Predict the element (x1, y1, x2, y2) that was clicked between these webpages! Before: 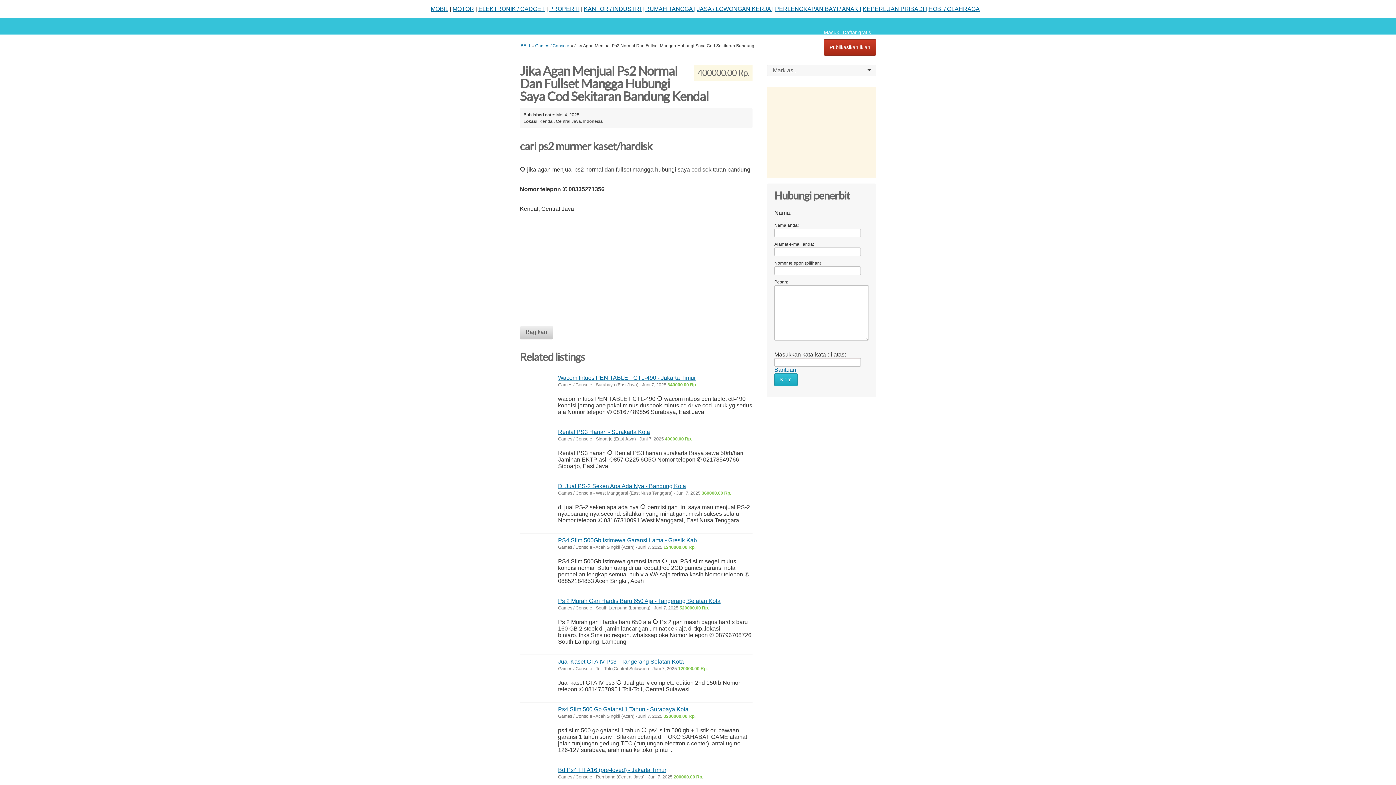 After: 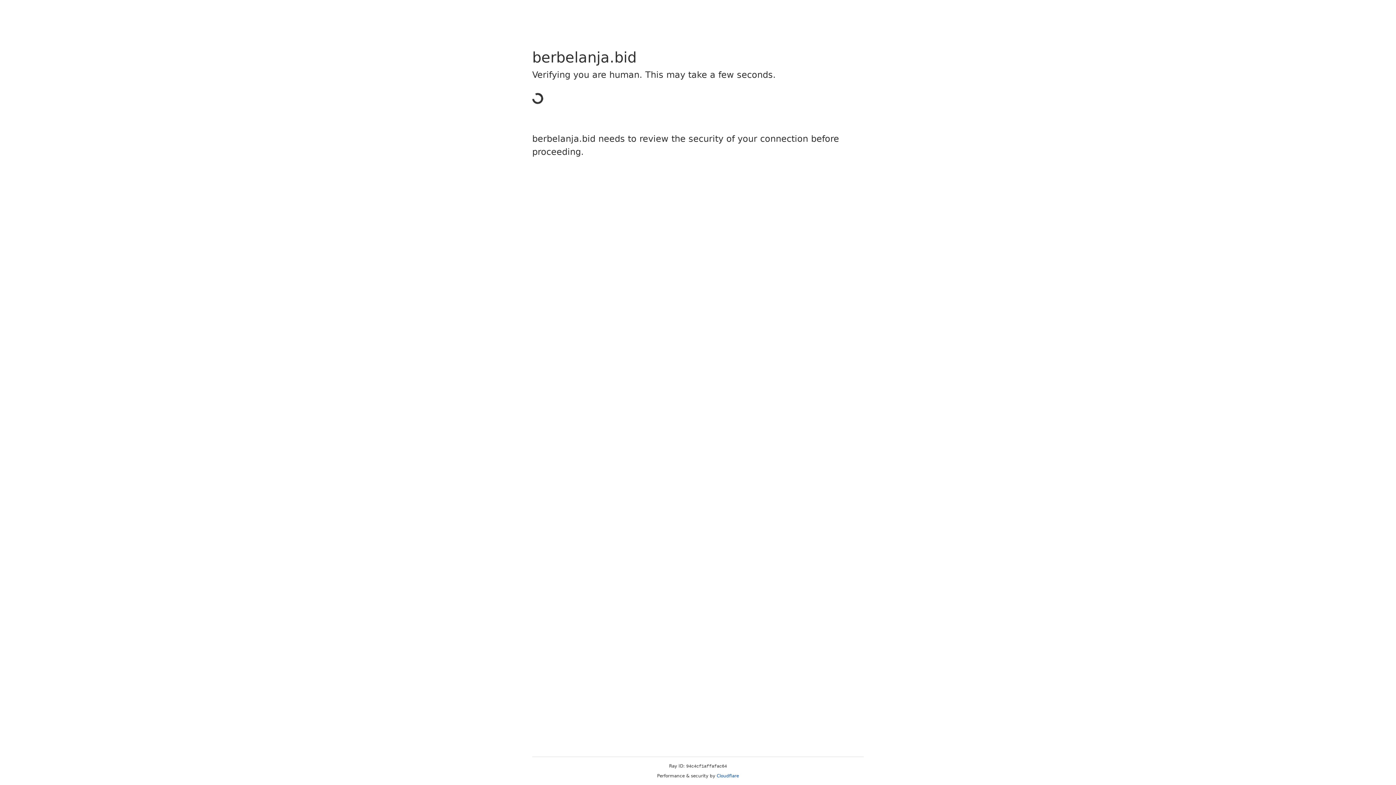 Action: label: JASA / LOWONGAN KERJA | bbox: (697, 5, 773, 12)